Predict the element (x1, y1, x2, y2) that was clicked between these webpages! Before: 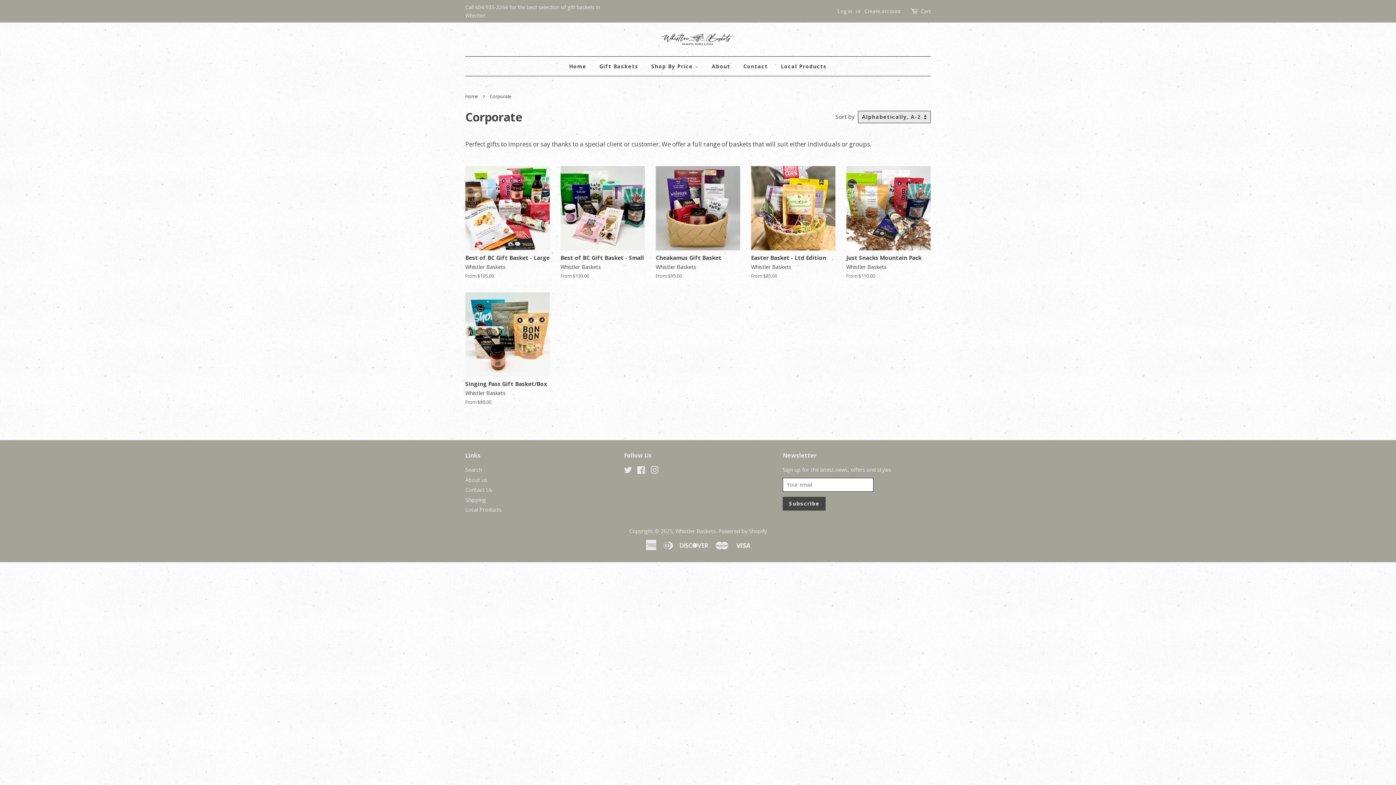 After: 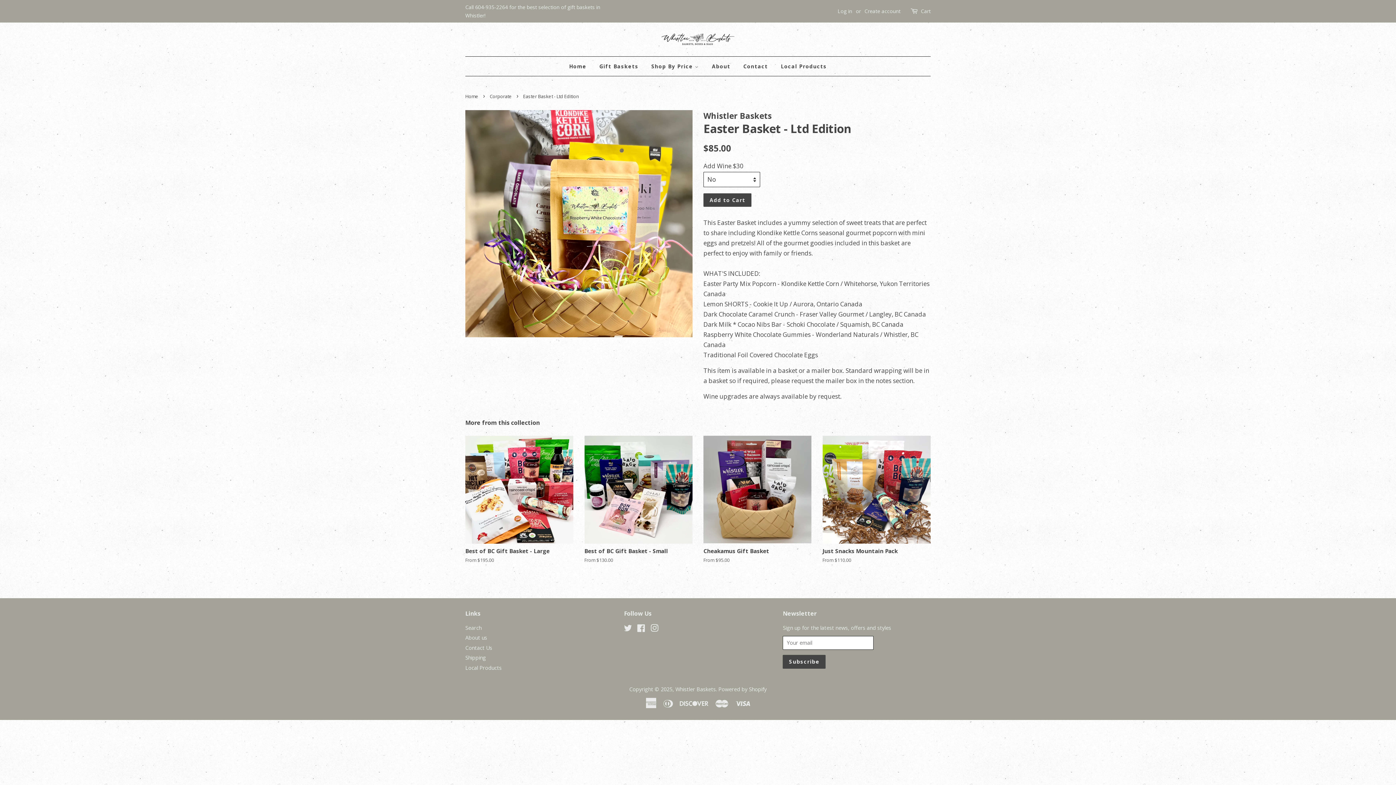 Action: label: Easter Basket - Ltd Edition

Whistler Baskets

From $85.00 bbox: (751, 166, 835, 292)